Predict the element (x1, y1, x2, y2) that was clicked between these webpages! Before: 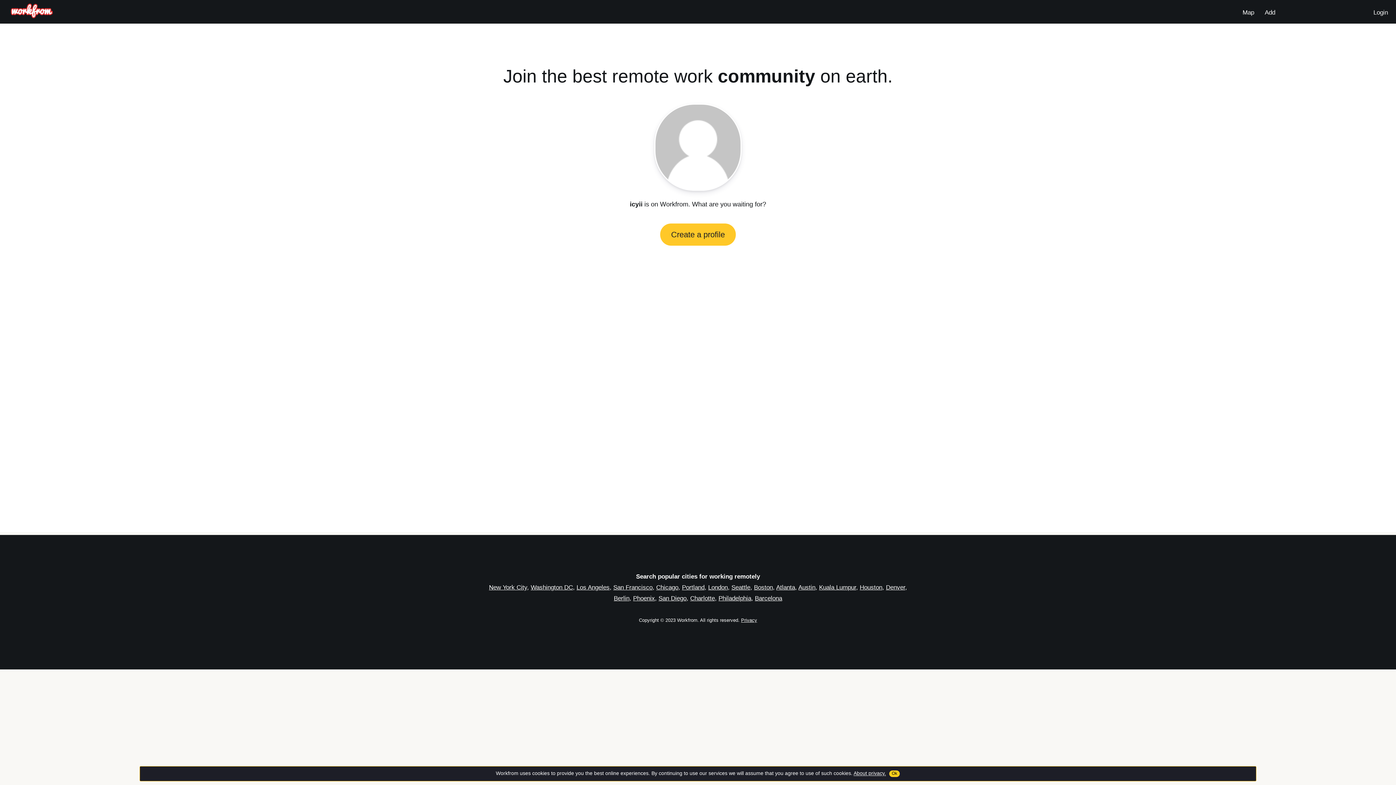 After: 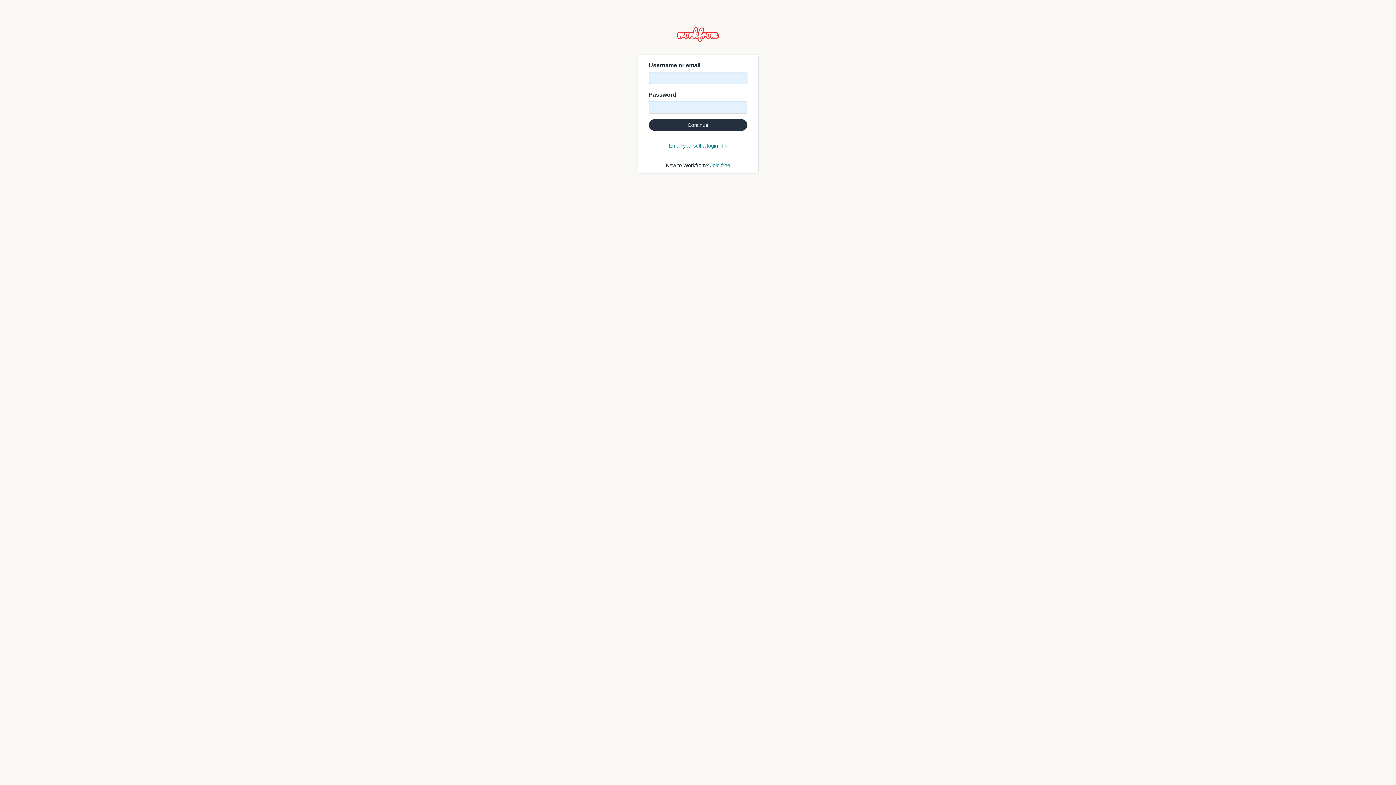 Action: bbox: (1371, 3, 1390, 17) label: Login